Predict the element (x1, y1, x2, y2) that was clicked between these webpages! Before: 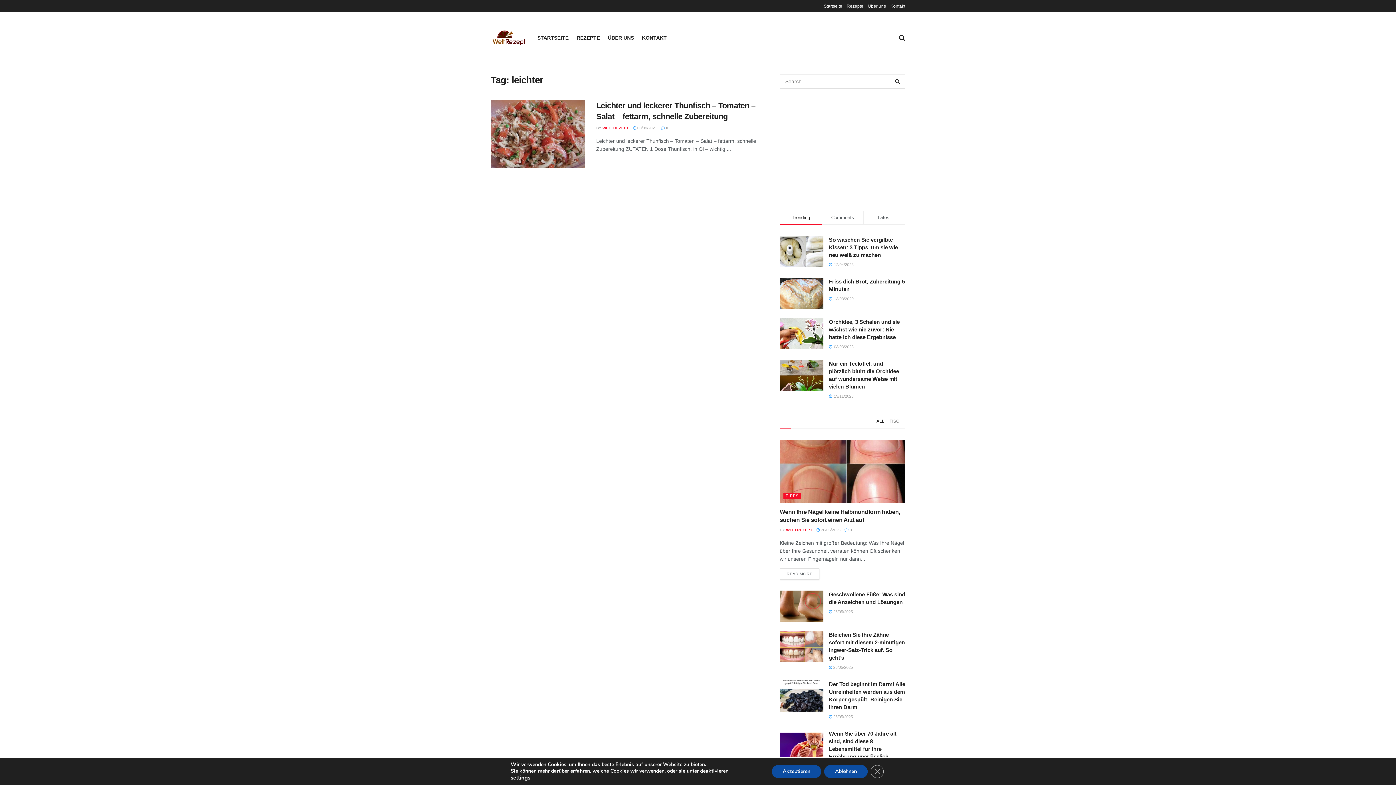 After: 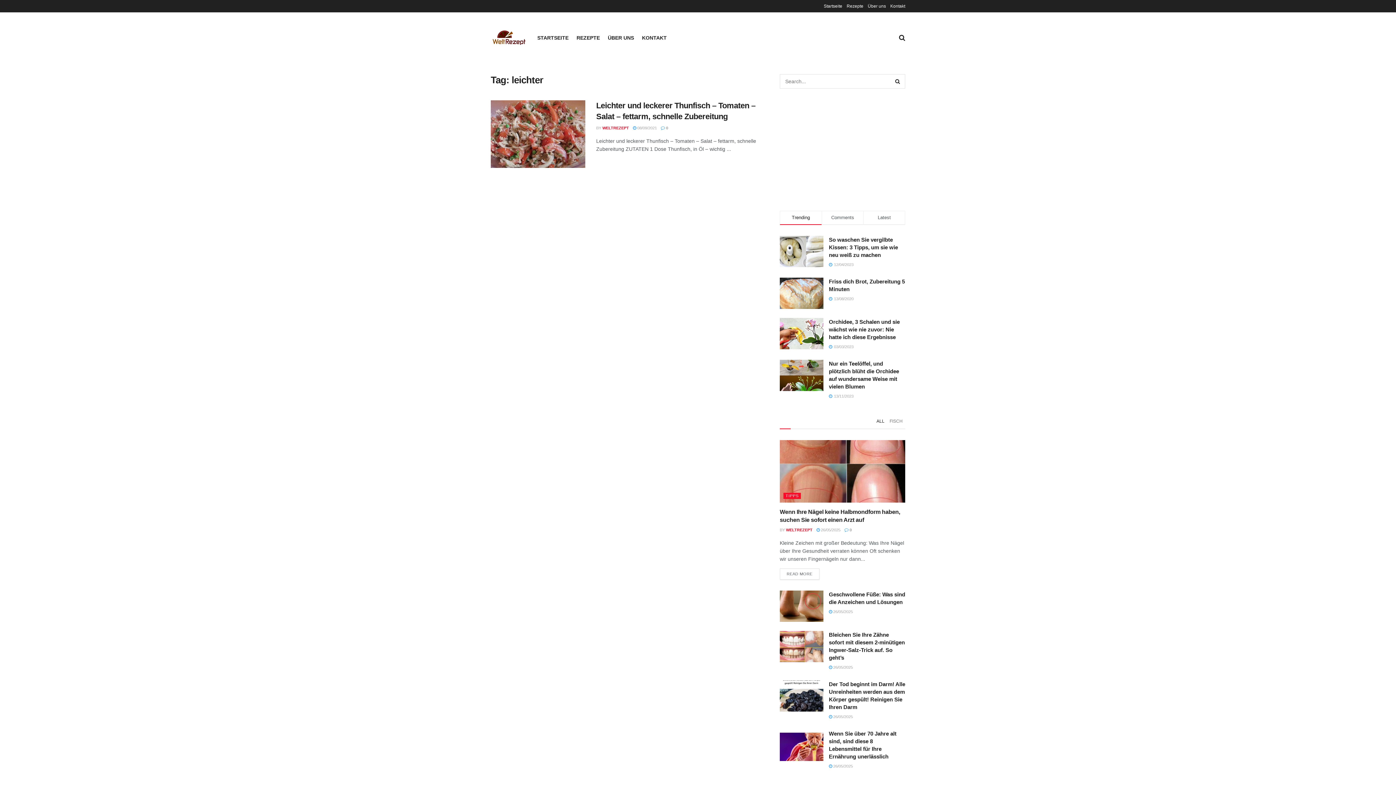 Action: bbox: (870, 765, 884, 778) label: Close GDPR Cookie Banner